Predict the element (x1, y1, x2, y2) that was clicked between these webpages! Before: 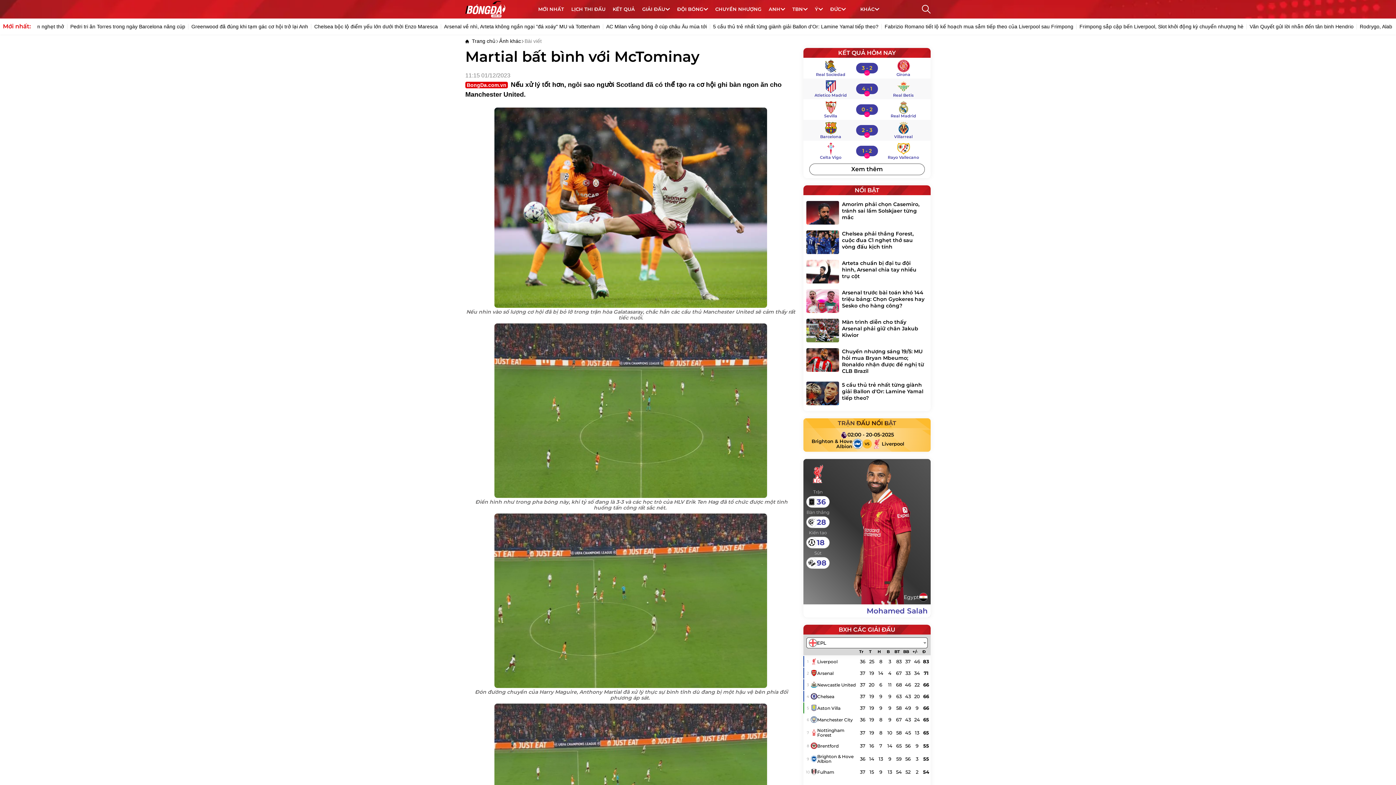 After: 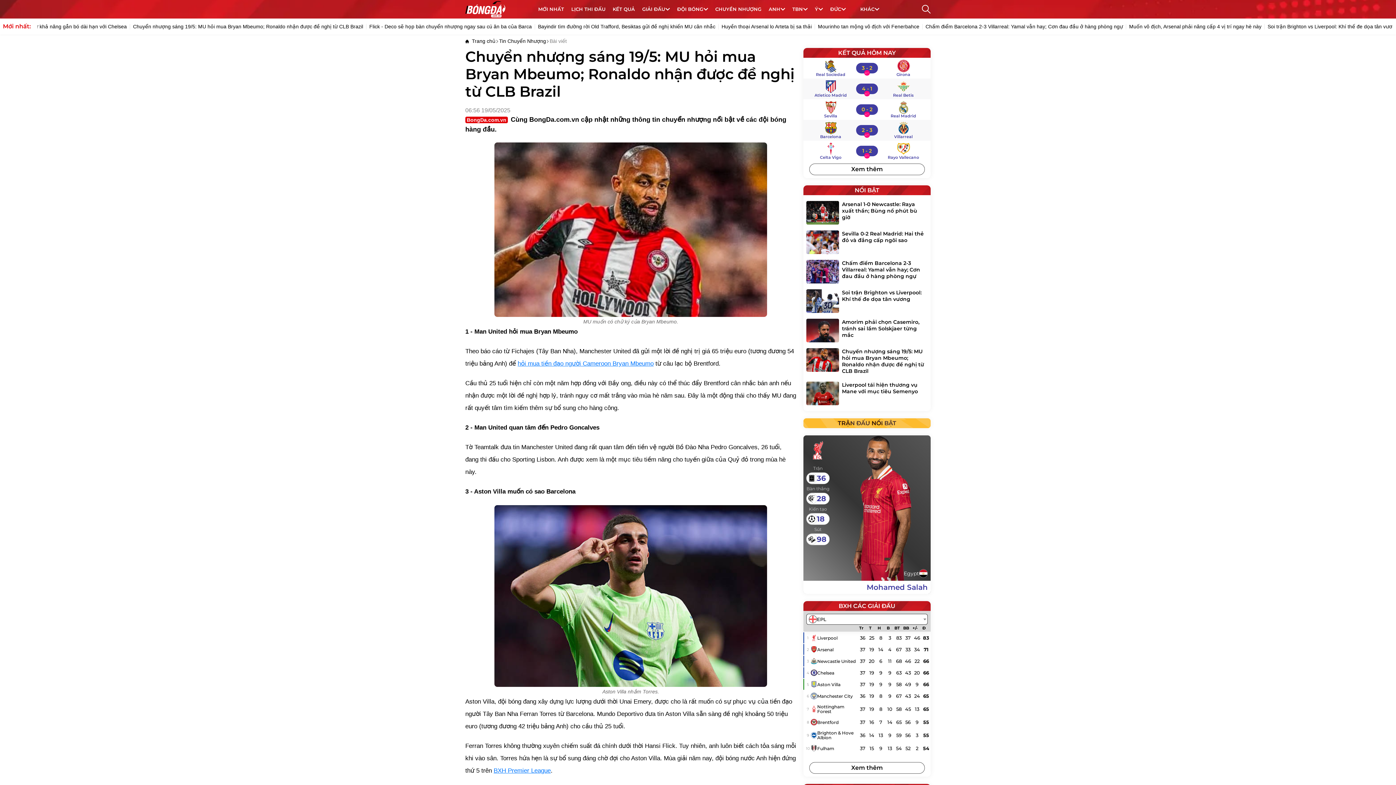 Action: bbox: (806, 348, 839, 372)